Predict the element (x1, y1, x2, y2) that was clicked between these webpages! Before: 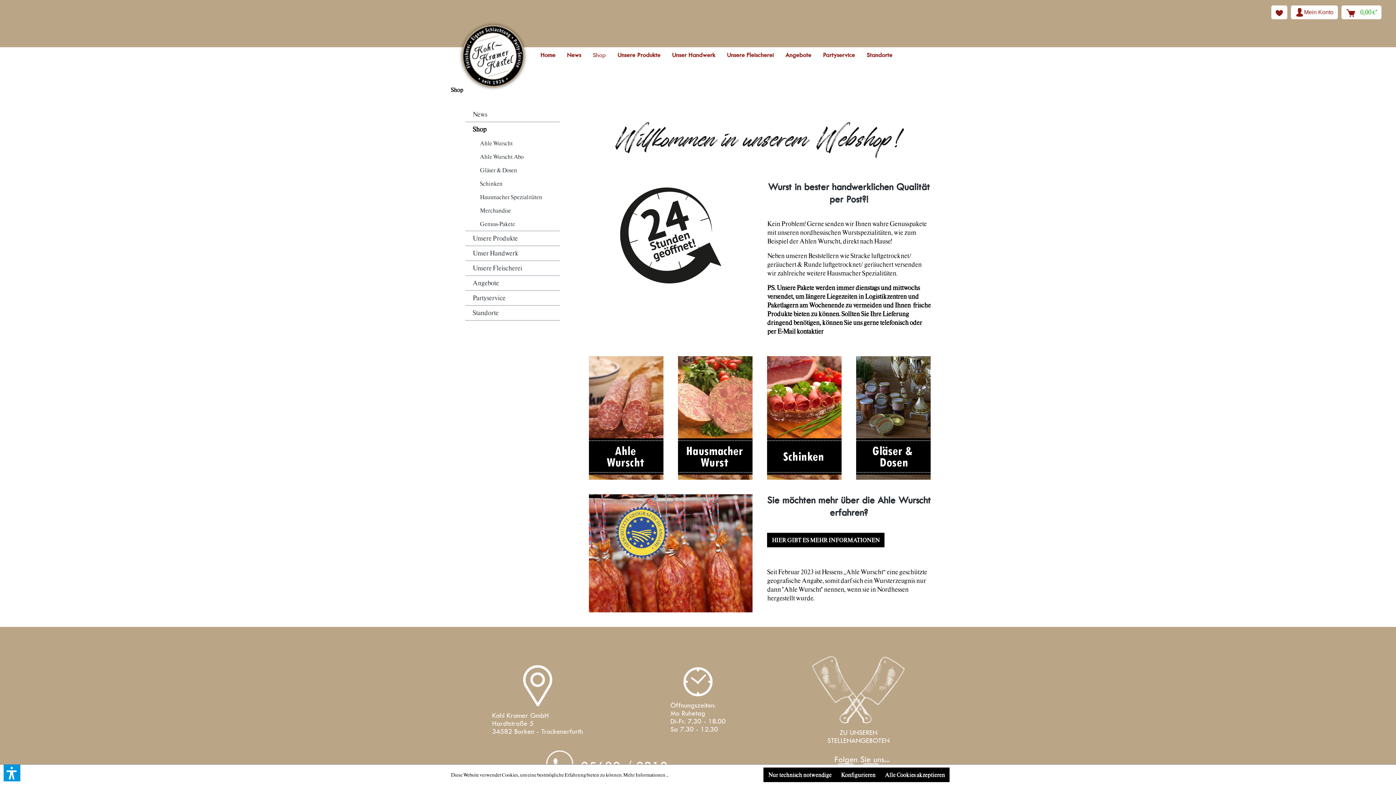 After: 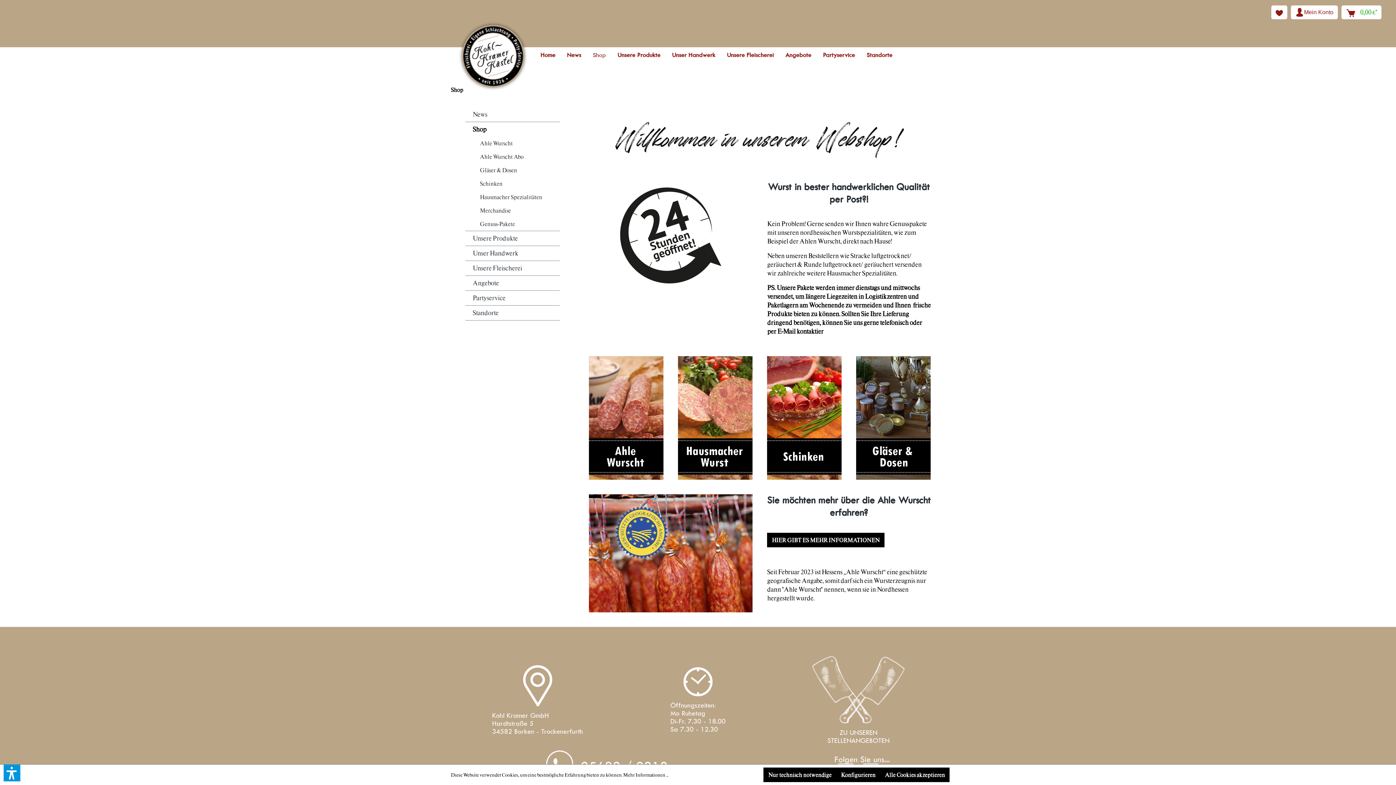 Action: bbox: (592, 47, 617, 63) label: Shop